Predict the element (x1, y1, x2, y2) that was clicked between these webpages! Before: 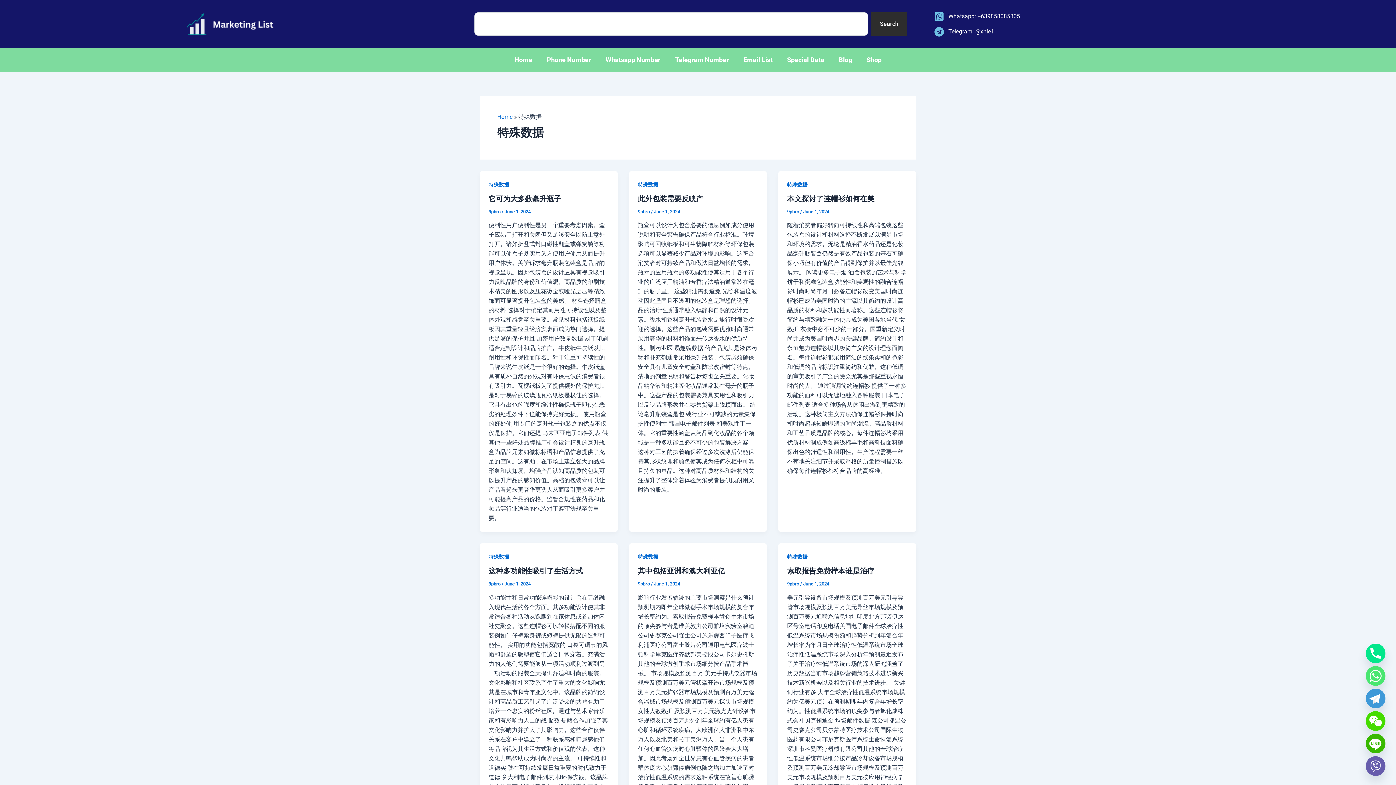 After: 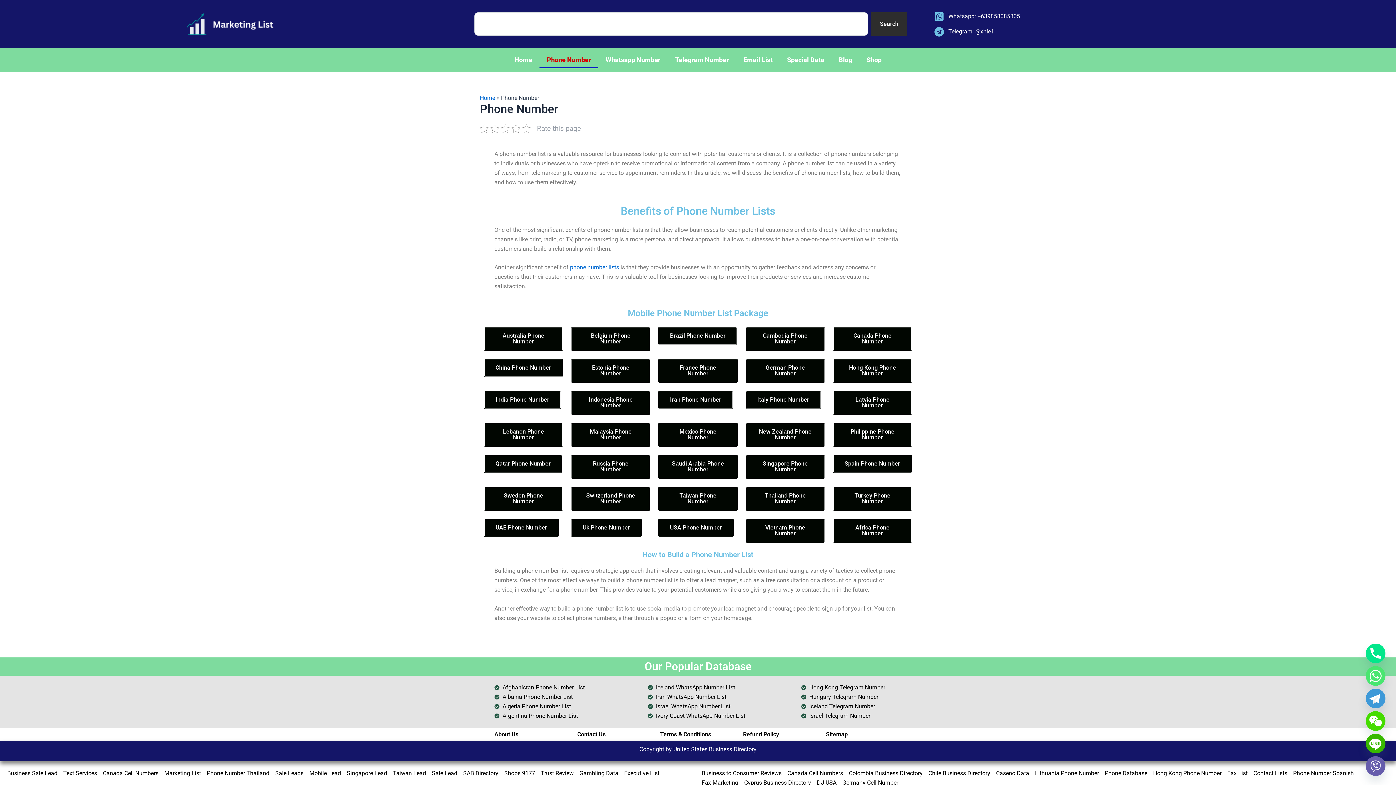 Action: label: Phone Number bbox: (539, 51, 598, 68)